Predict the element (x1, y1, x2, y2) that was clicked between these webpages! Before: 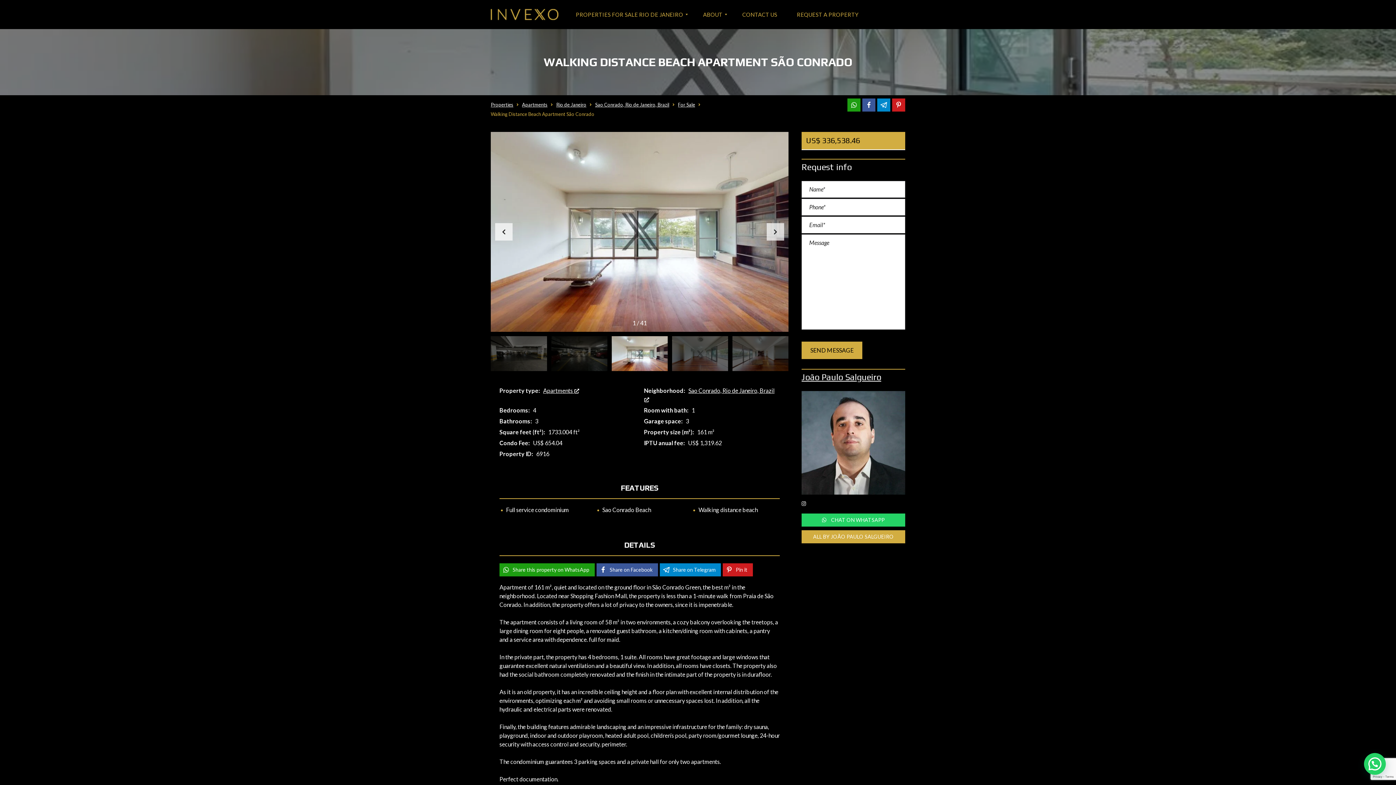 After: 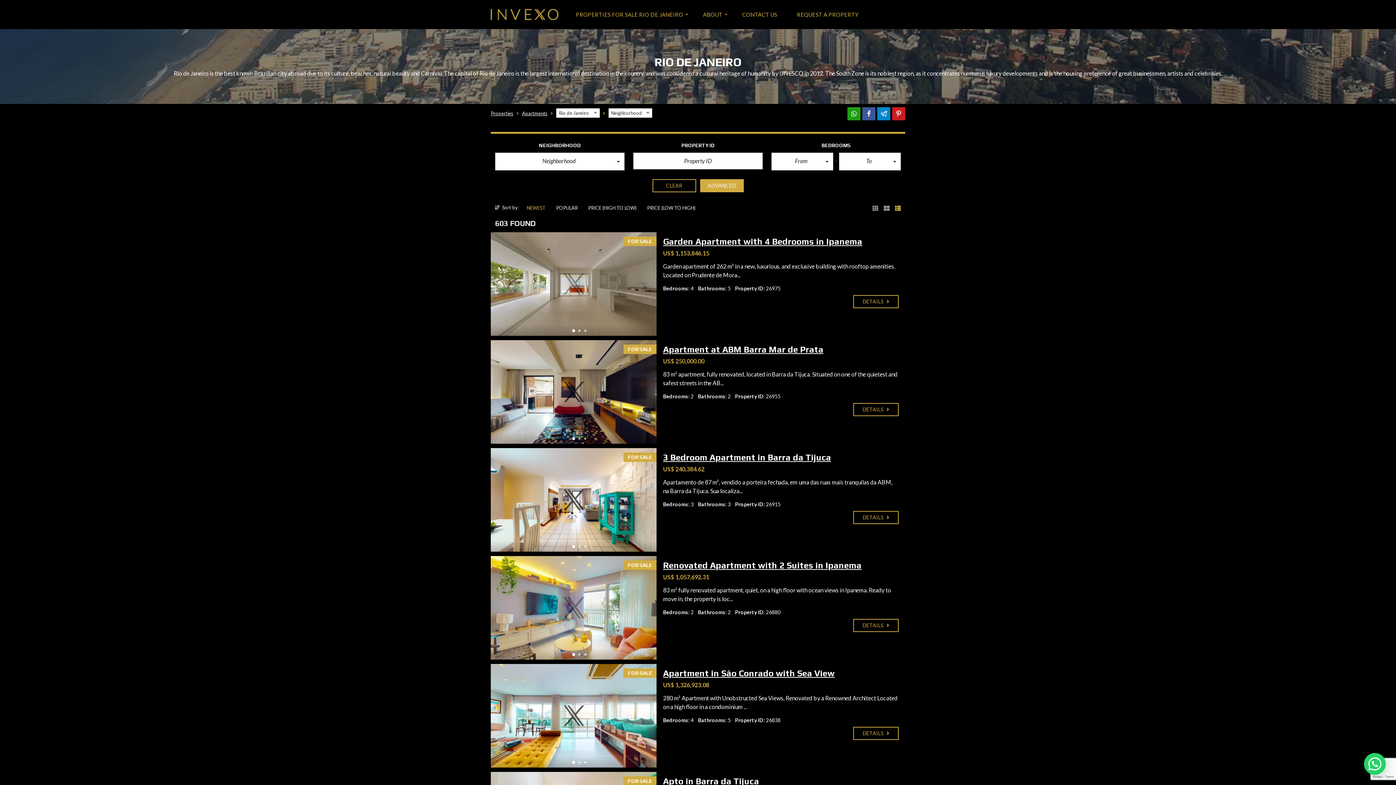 Action: bbox: (556, 101, 586, 107) label: Rio de Janeiro